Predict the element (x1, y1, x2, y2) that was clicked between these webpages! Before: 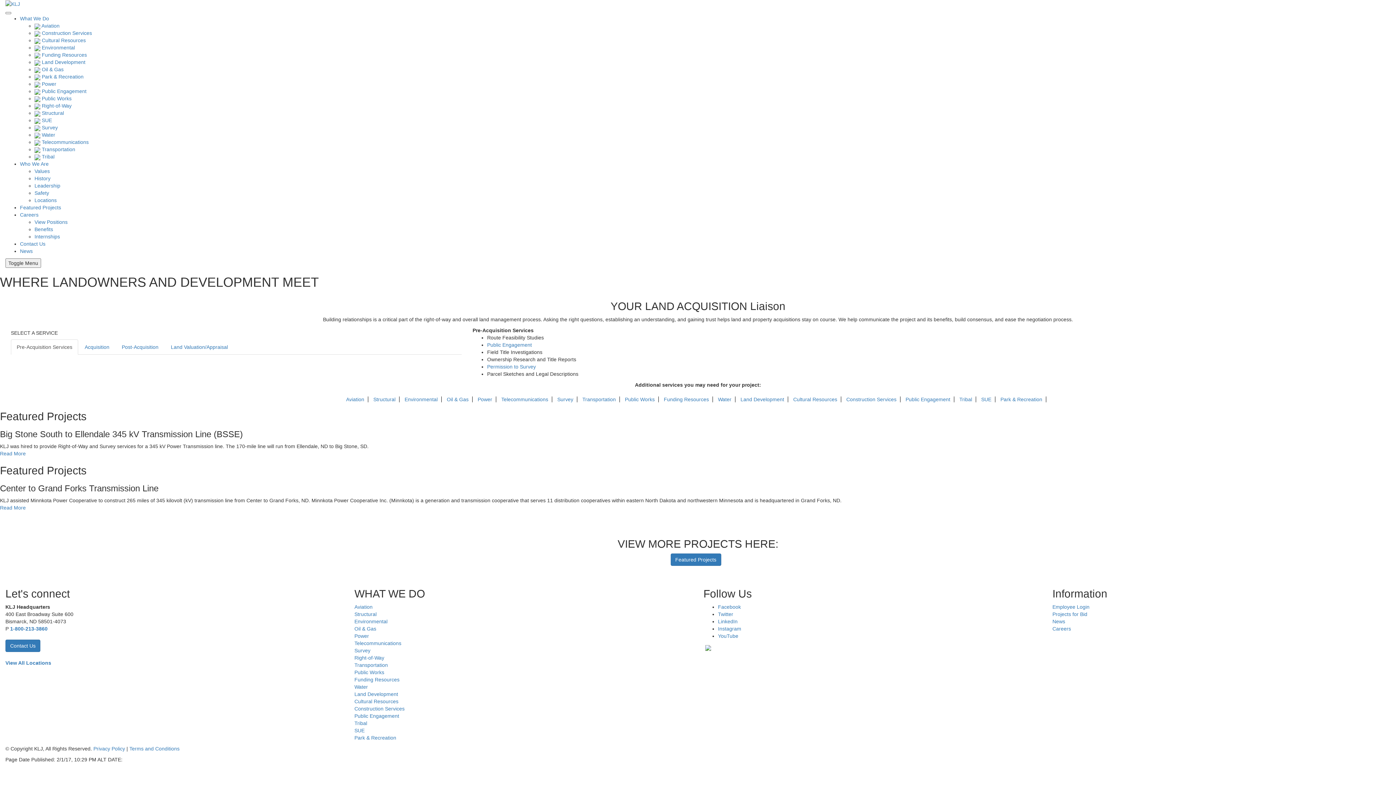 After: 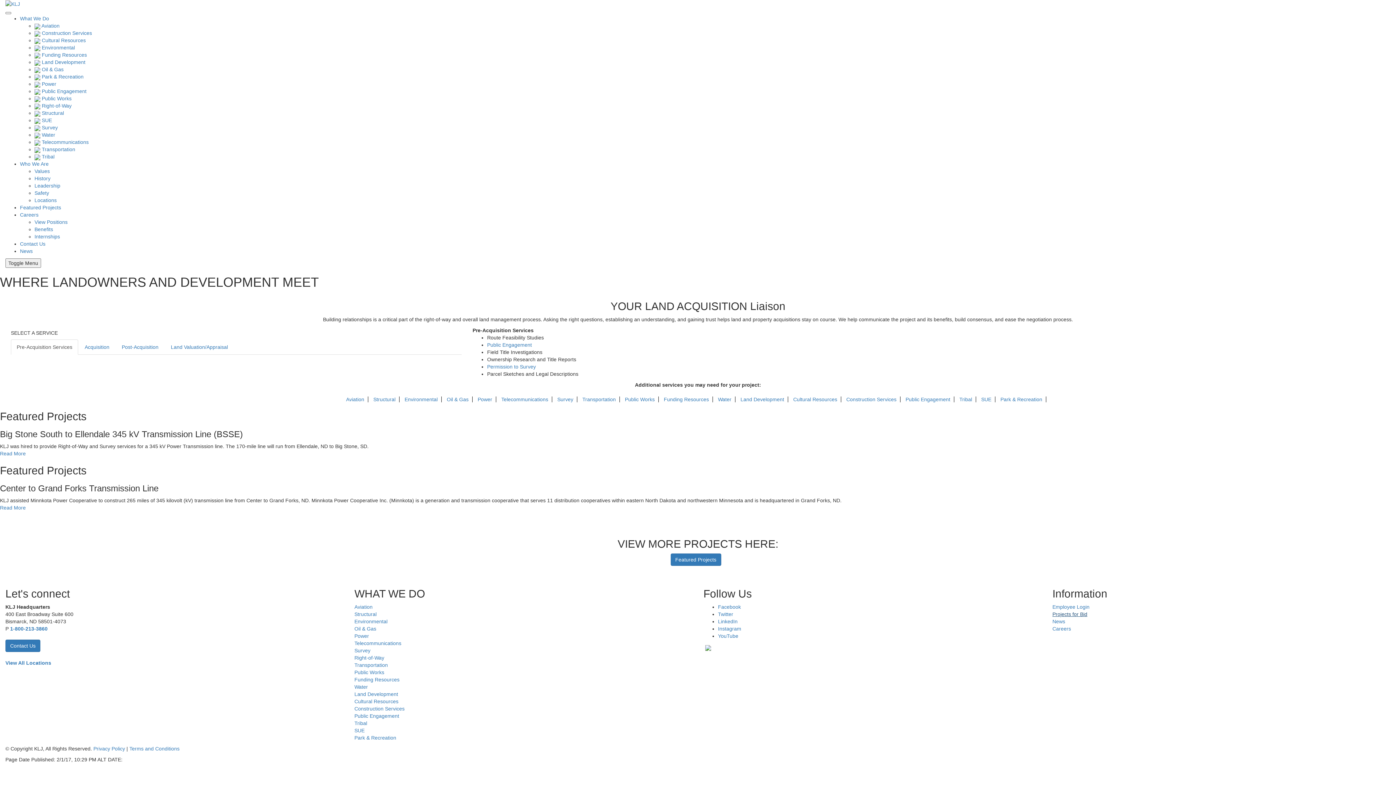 Action: label: Projects for Bid bbox: (1052, 611, 1087, 617)